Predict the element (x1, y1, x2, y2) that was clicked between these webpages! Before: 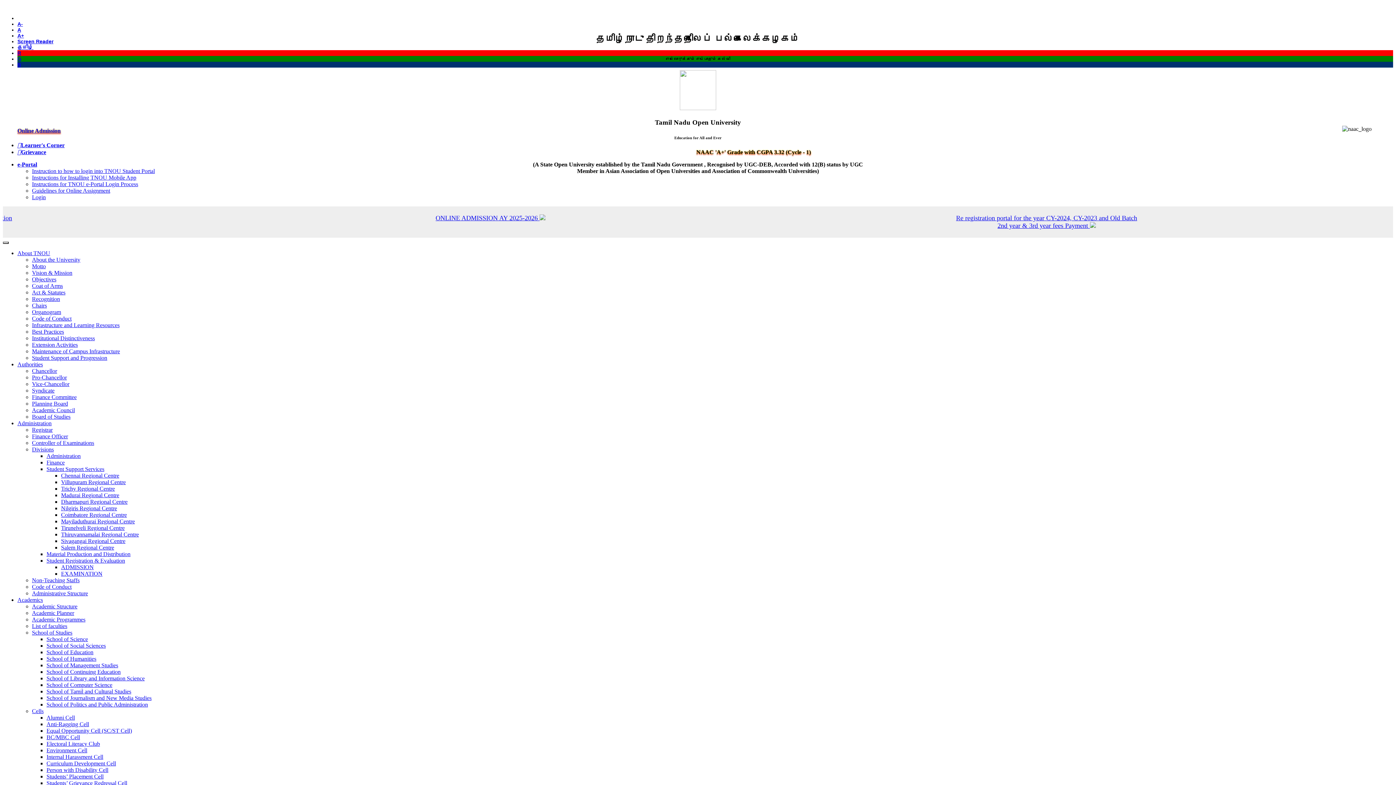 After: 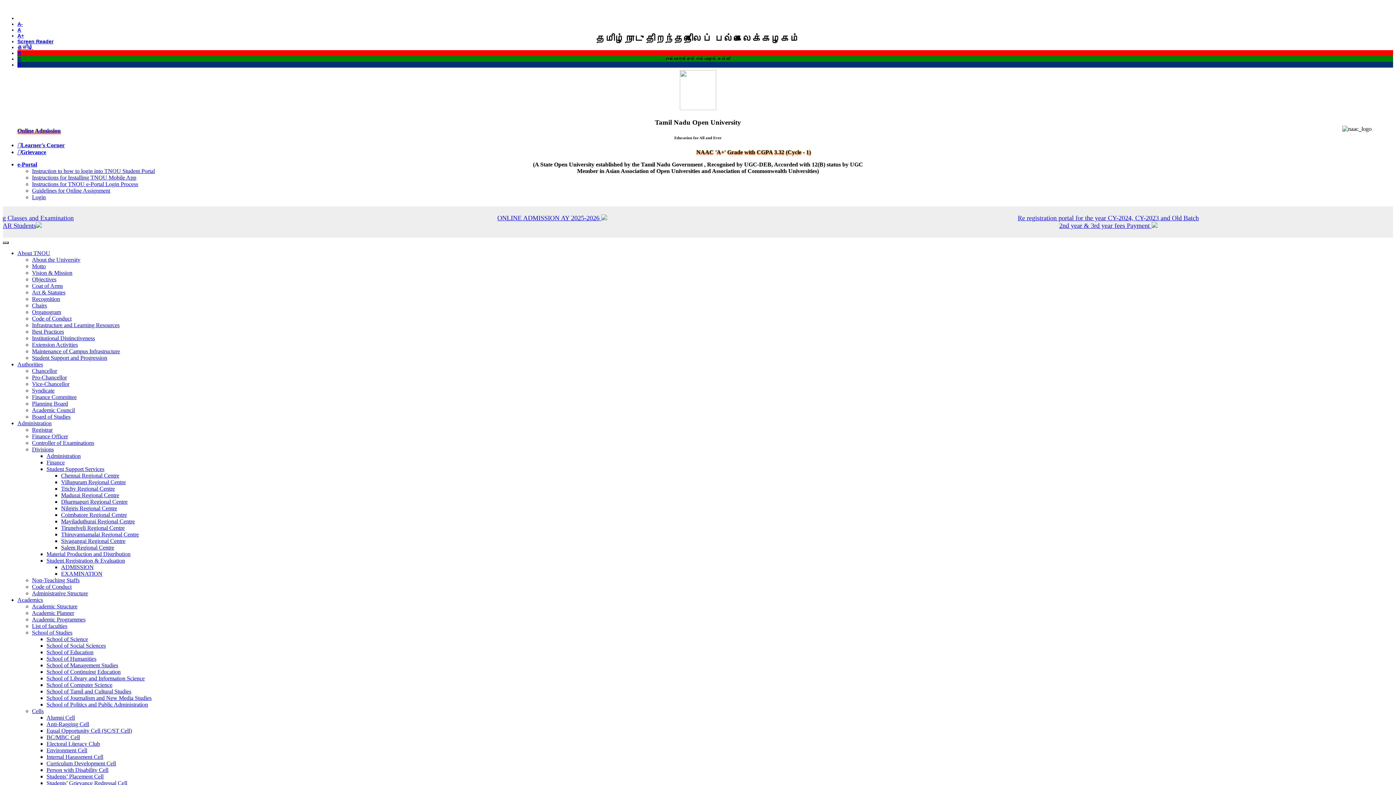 Action: bbox: (46, 459, 64, 465) label: Finance